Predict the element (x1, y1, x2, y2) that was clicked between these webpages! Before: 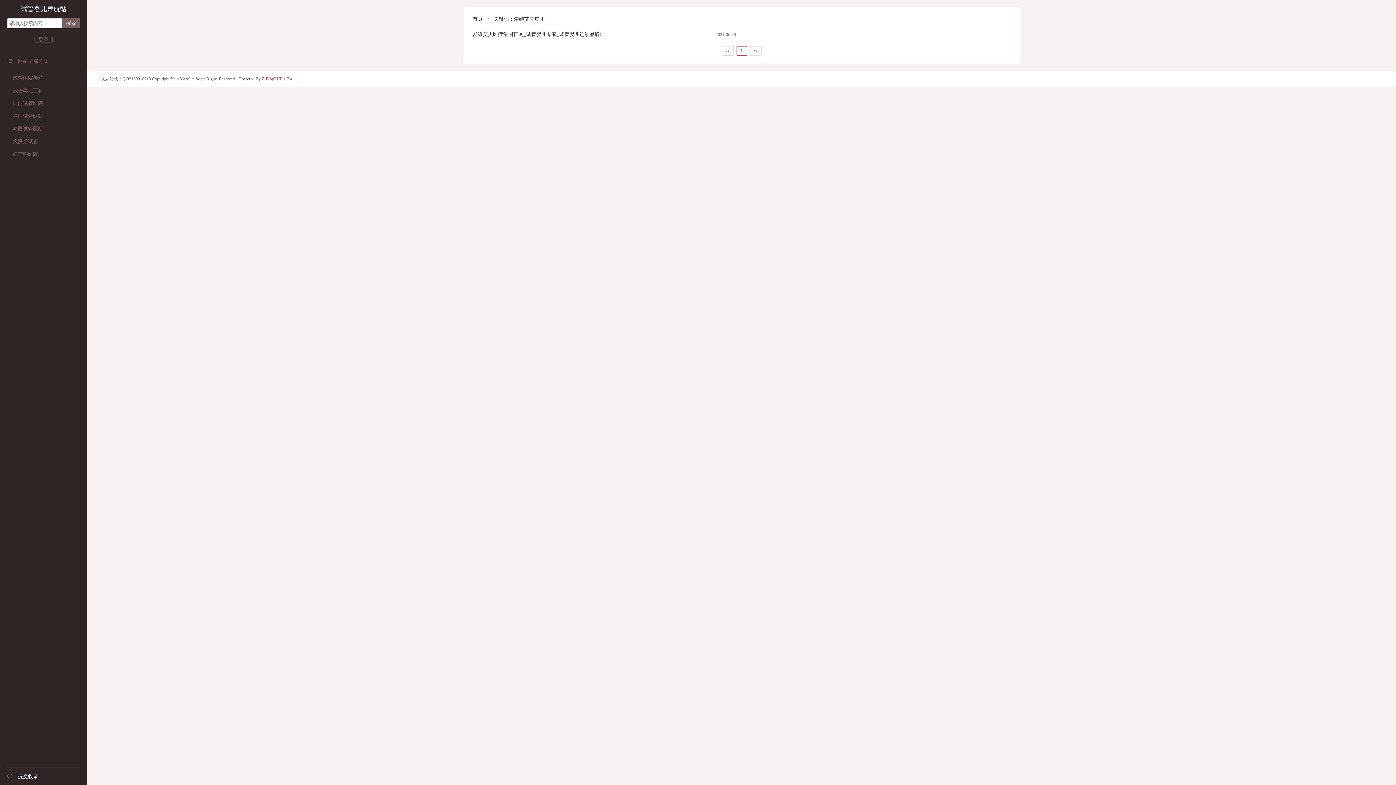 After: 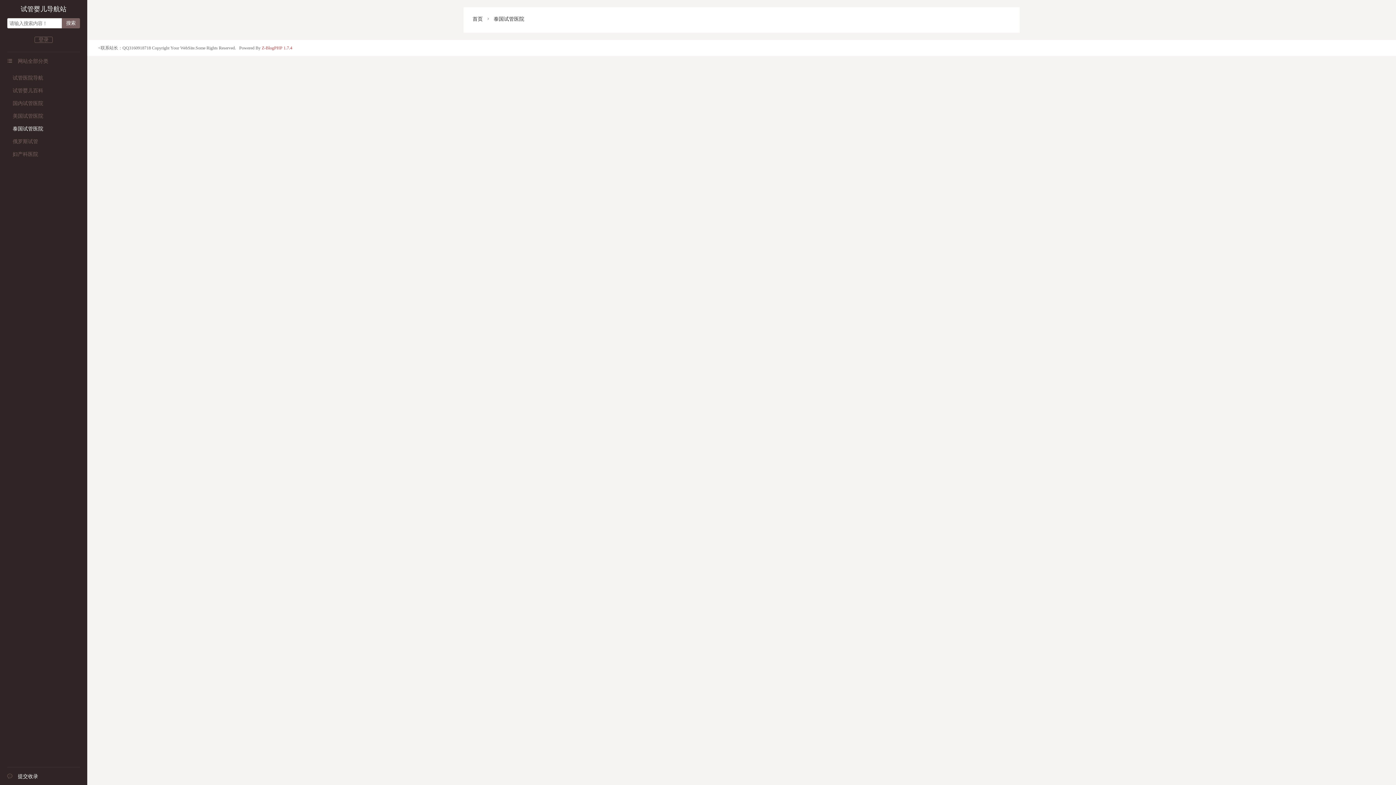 Action: bbox: (7, 126, 43, 131) label: 泰国试管医院